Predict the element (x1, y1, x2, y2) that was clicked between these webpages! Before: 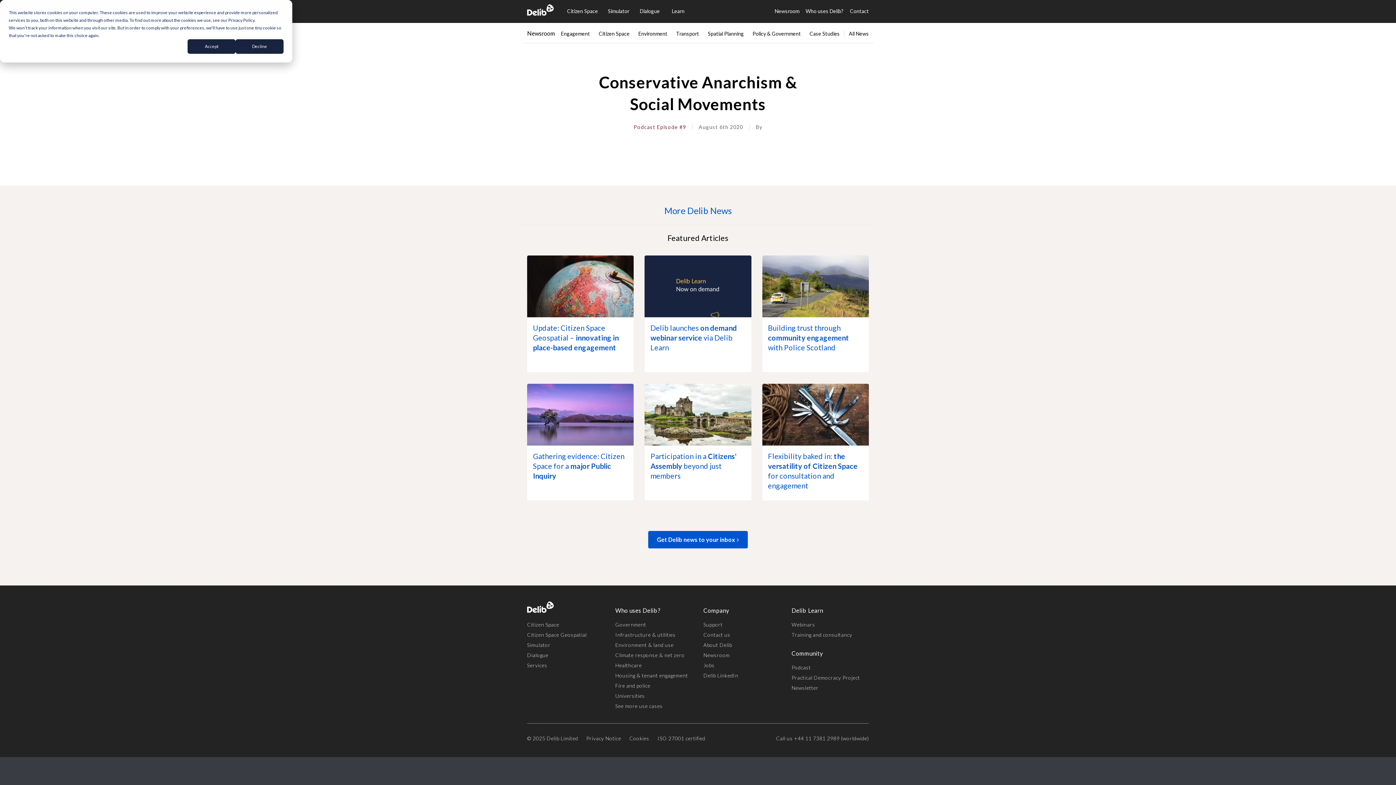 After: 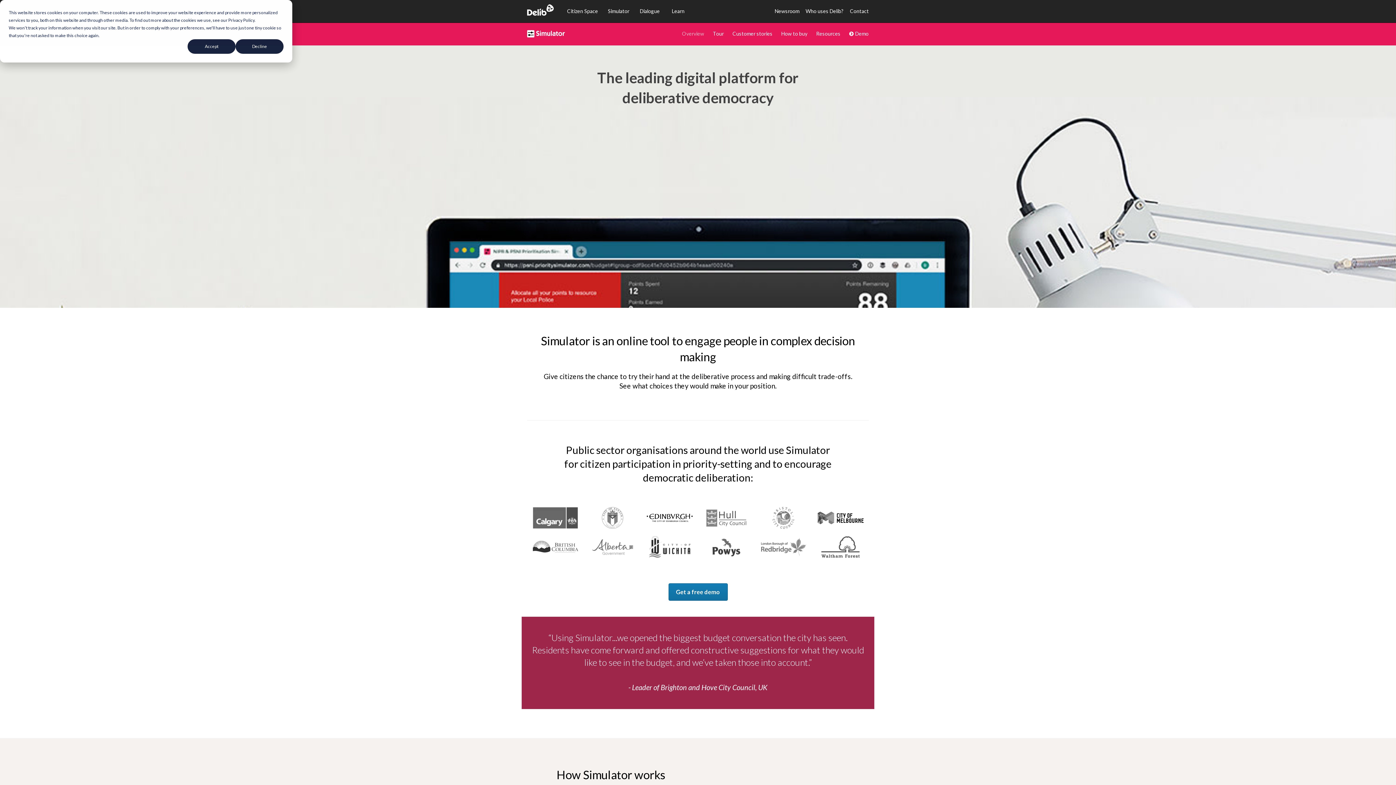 Action: bbox: (527, 642, 550, 648) label: Simulator